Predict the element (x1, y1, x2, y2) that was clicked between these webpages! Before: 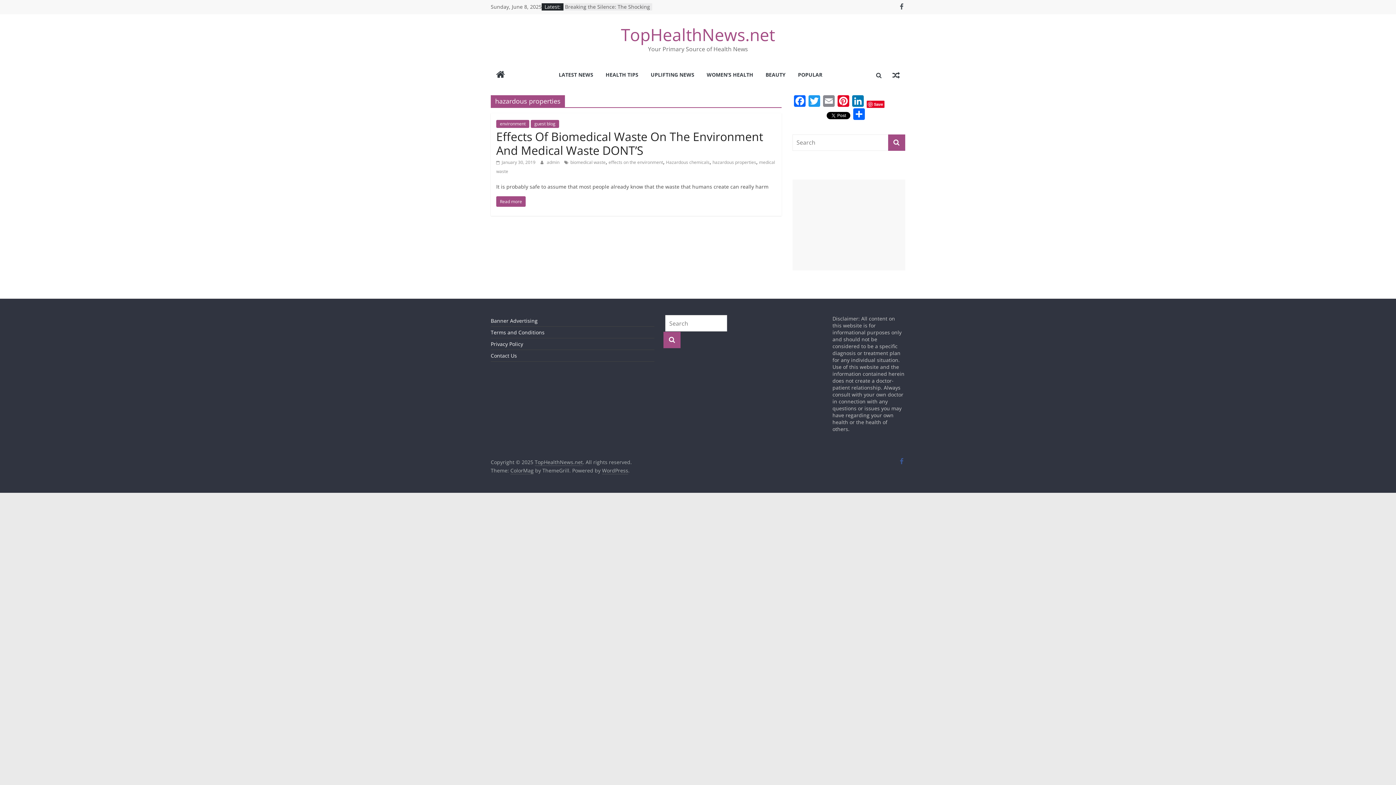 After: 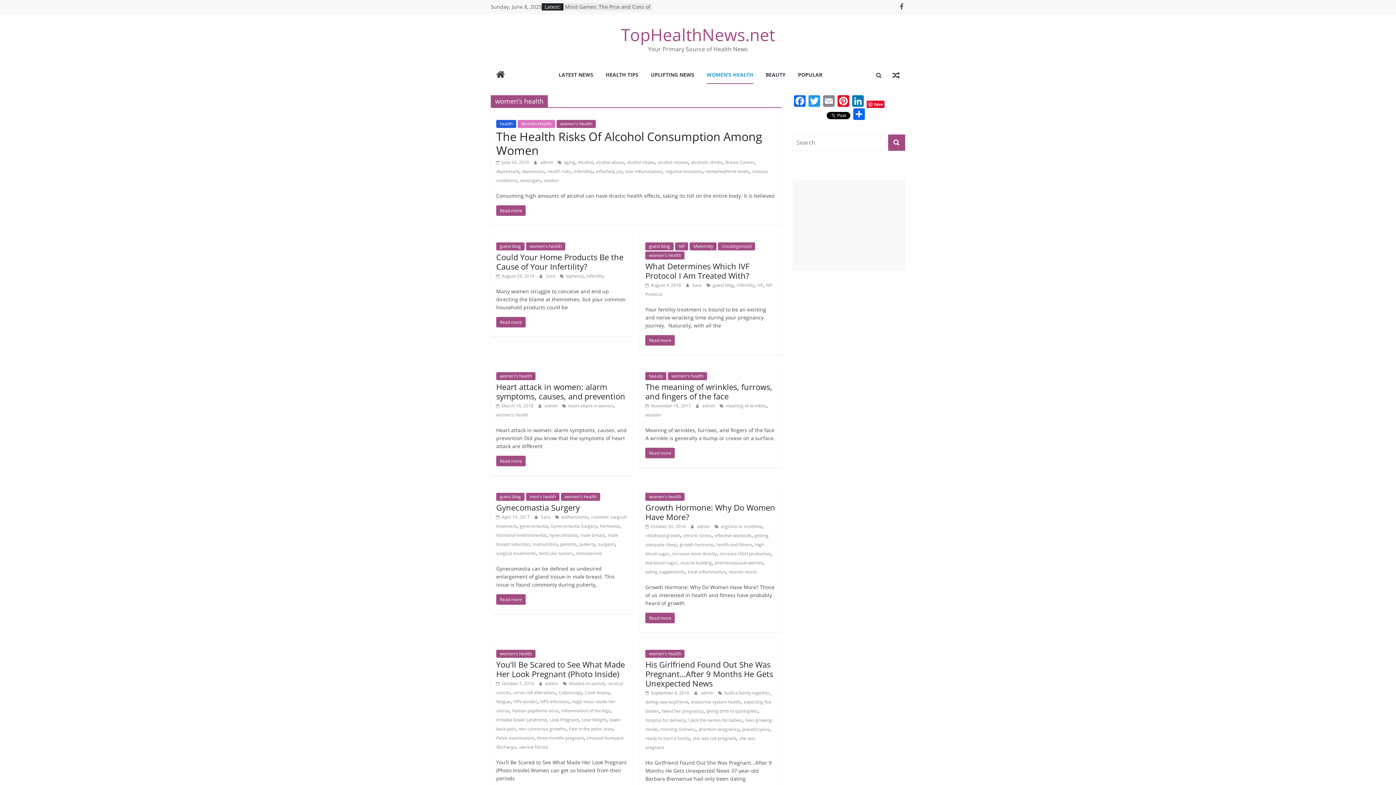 Action: bbox: (706, 66, 753, 84) label: WOMEN’S HEALTH